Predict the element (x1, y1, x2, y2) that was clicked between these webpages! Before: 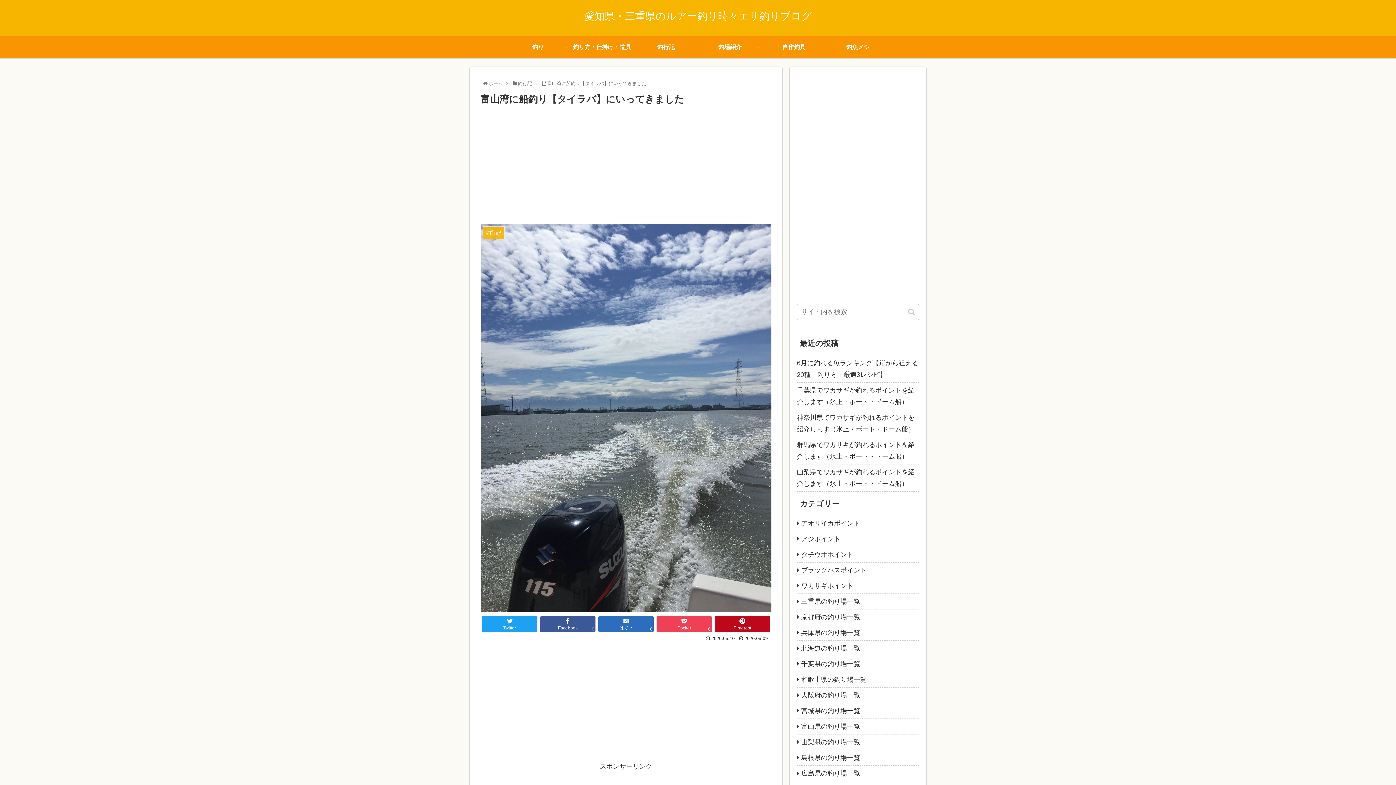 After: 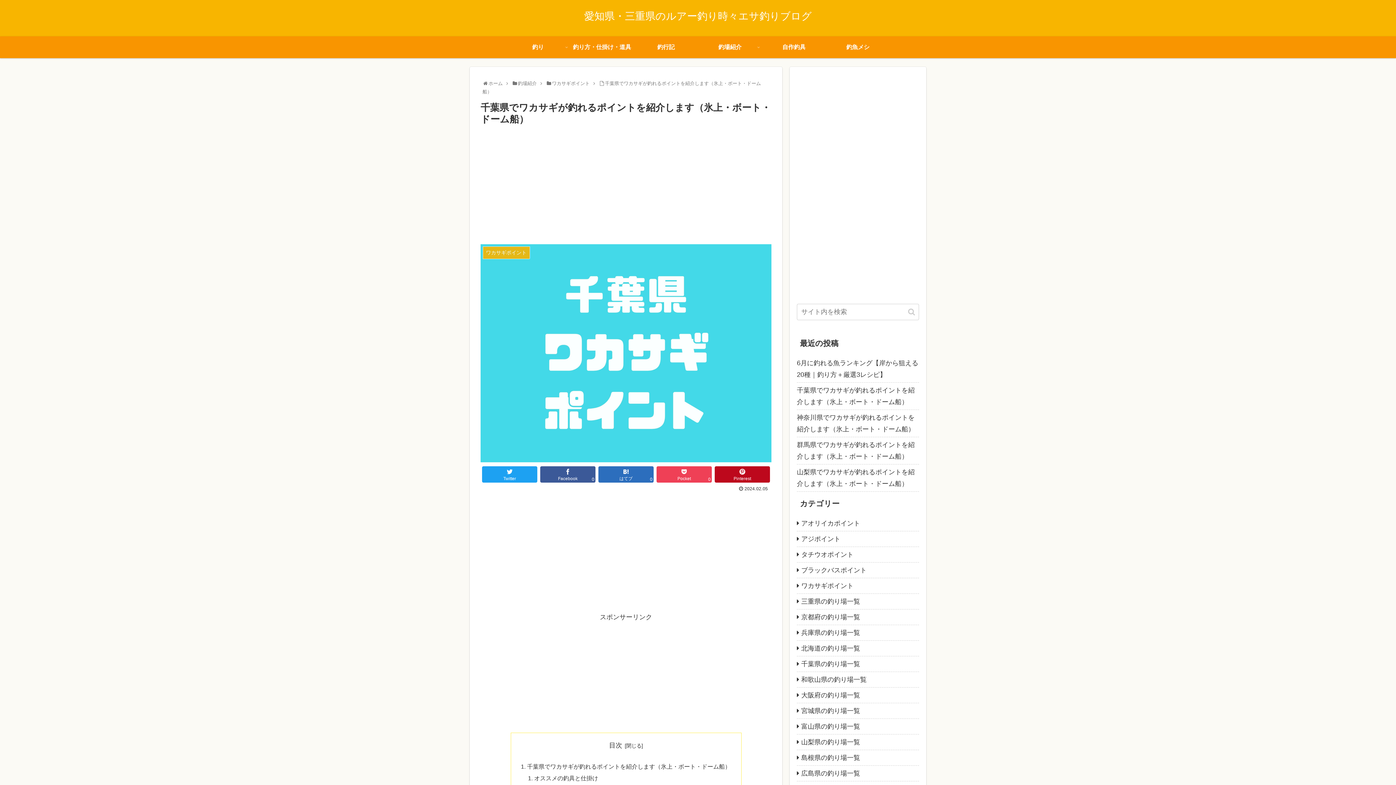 Action: bbox: (797, 382, 919, 410) label: 千葉県でワカサギが釣れるポイントを紹介します（氷上・ボート・ドーム船）